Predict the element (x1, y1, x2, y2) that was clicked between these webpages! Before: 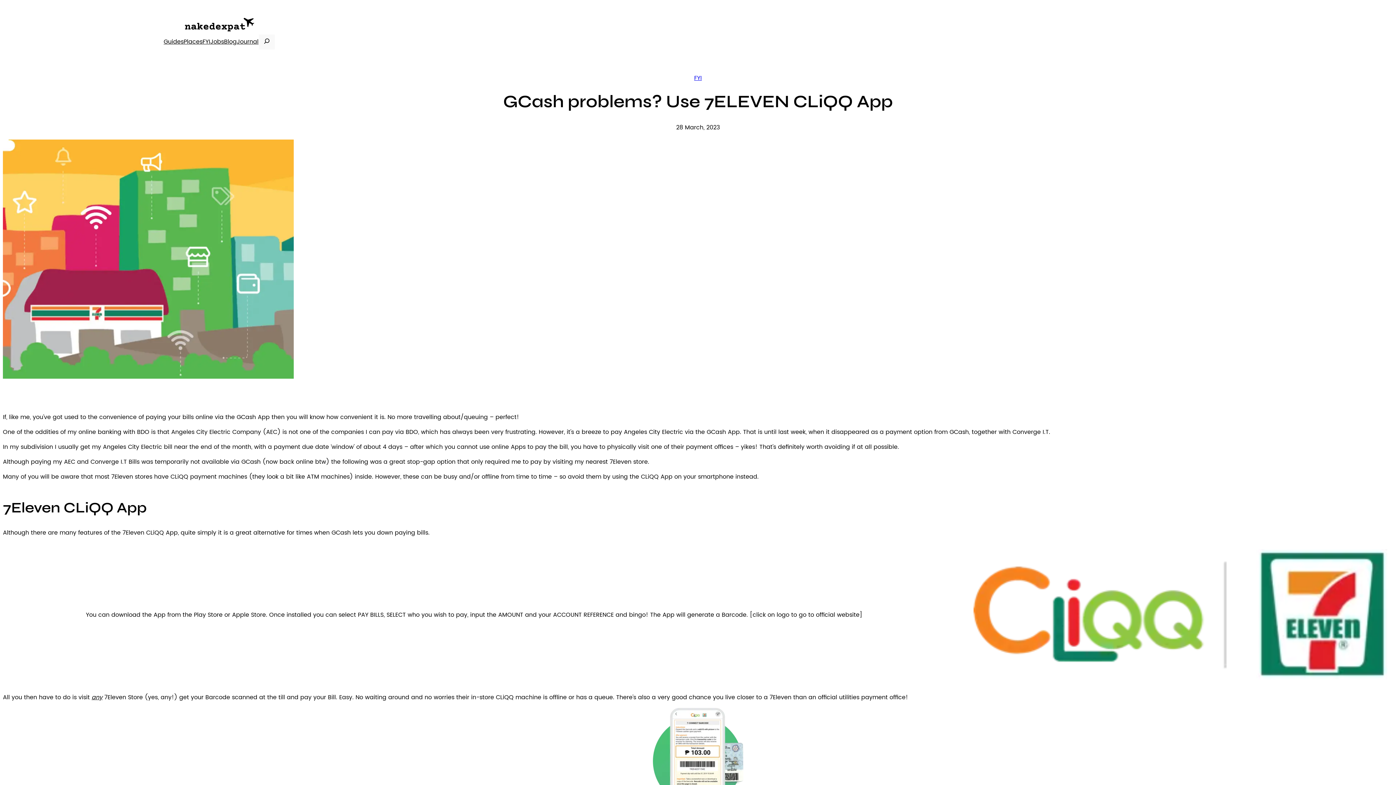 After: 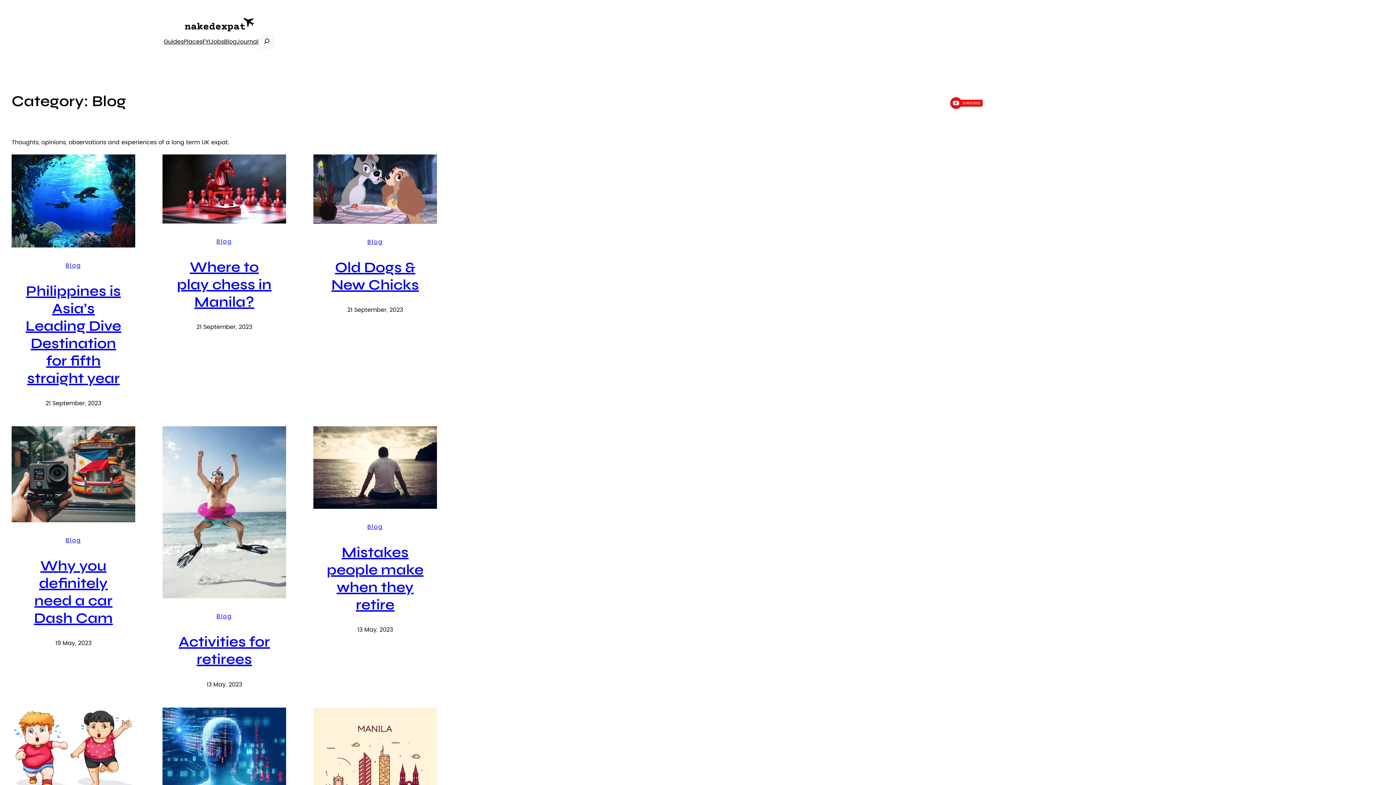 Action: bbox: (224, 37, 236, 46) label: Blog